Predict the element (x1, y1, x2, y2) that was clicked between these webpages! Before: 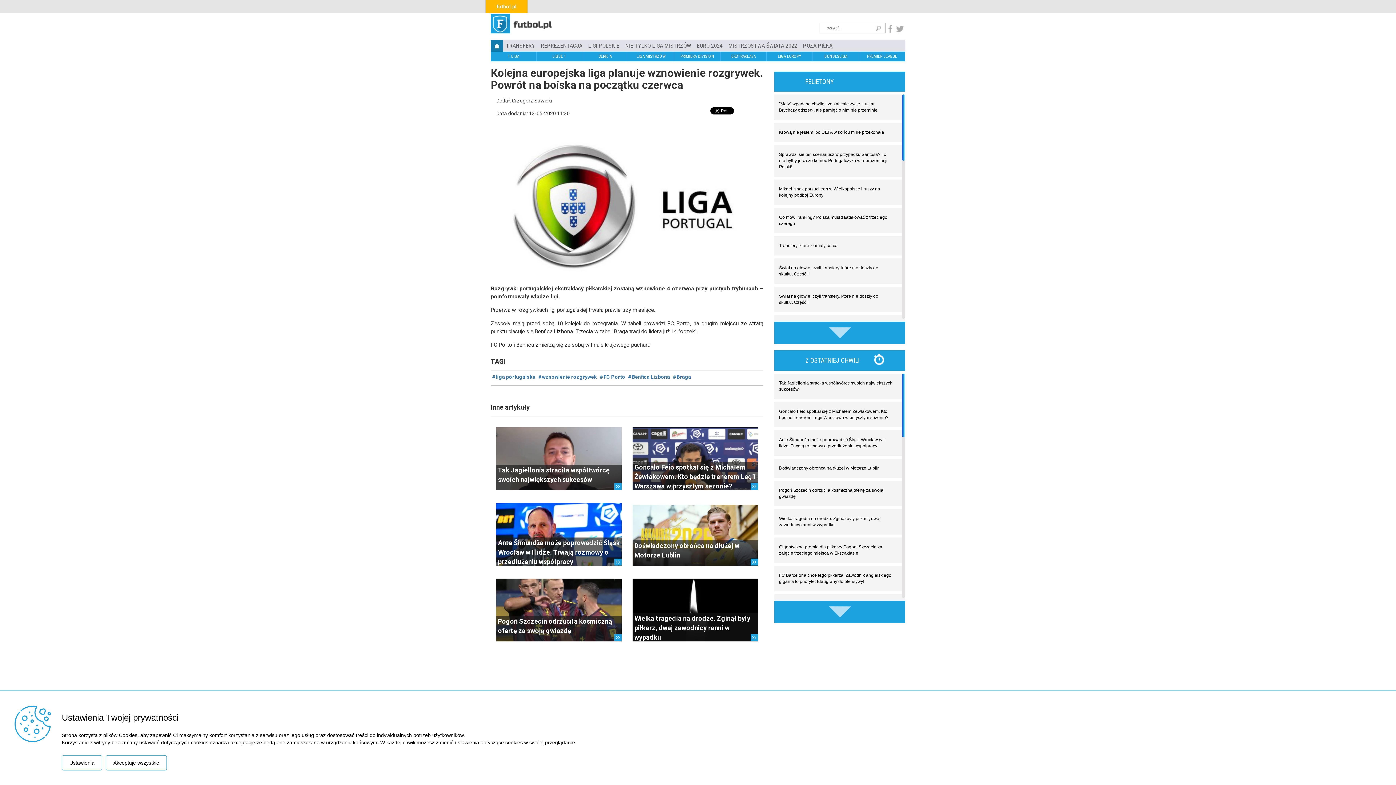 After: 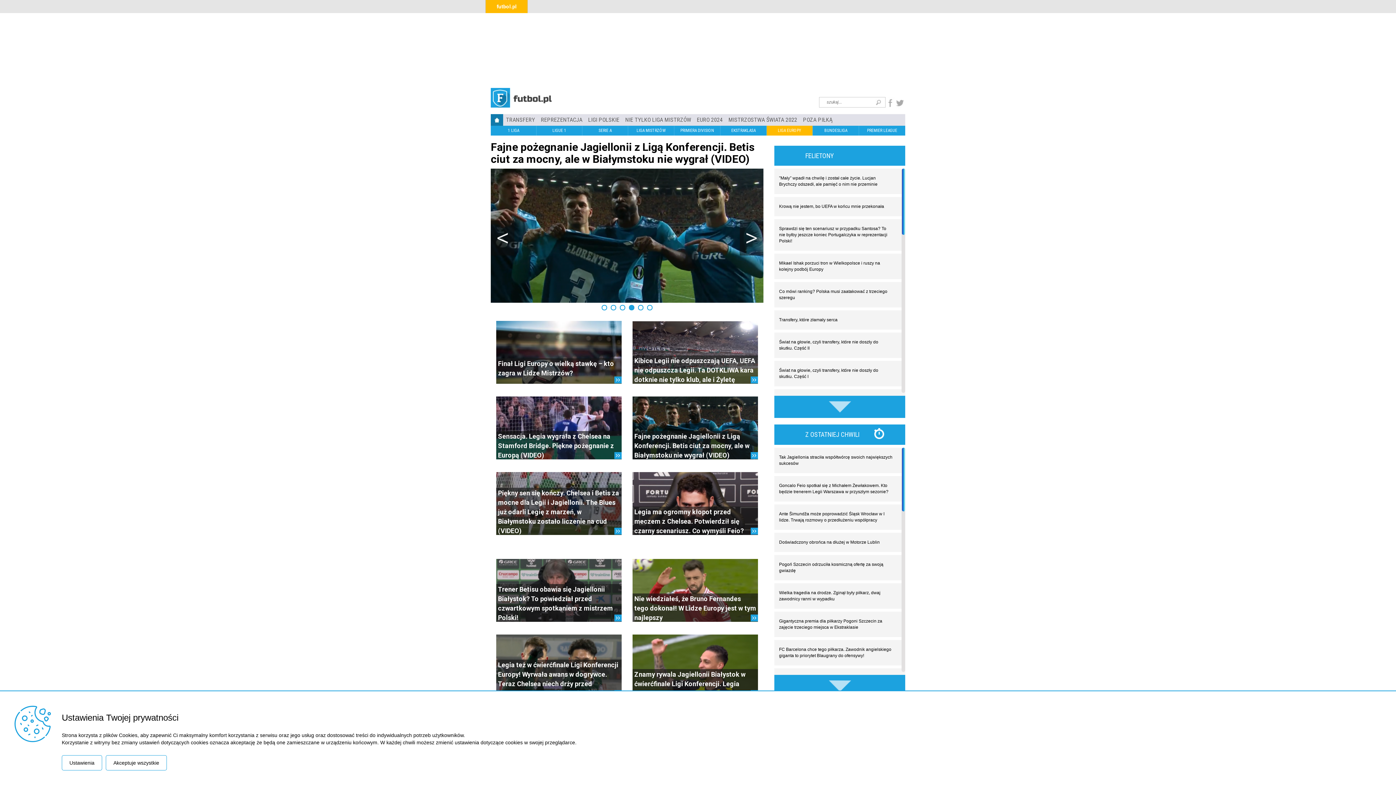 Action: bbox: (766, 51, 812, 61) label: LIGA EUROPY